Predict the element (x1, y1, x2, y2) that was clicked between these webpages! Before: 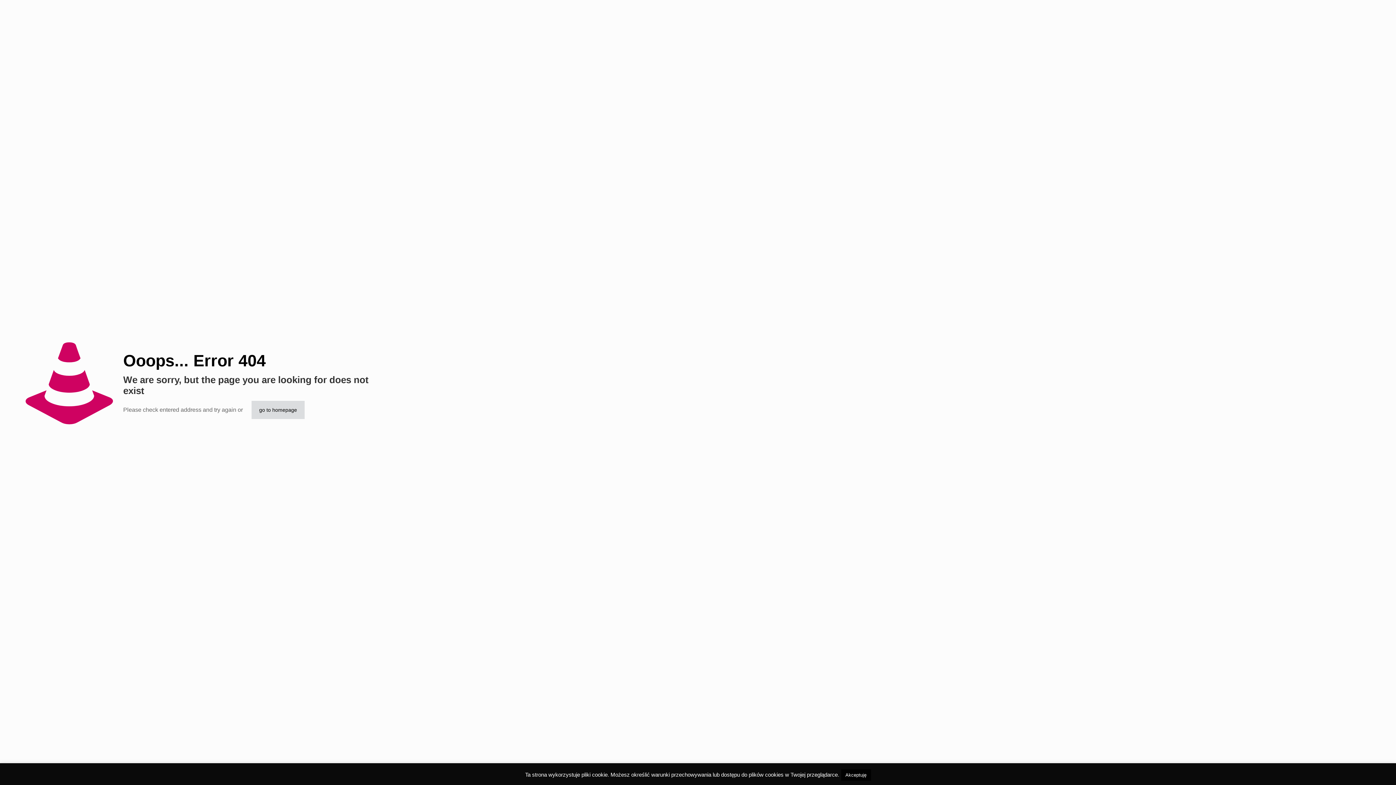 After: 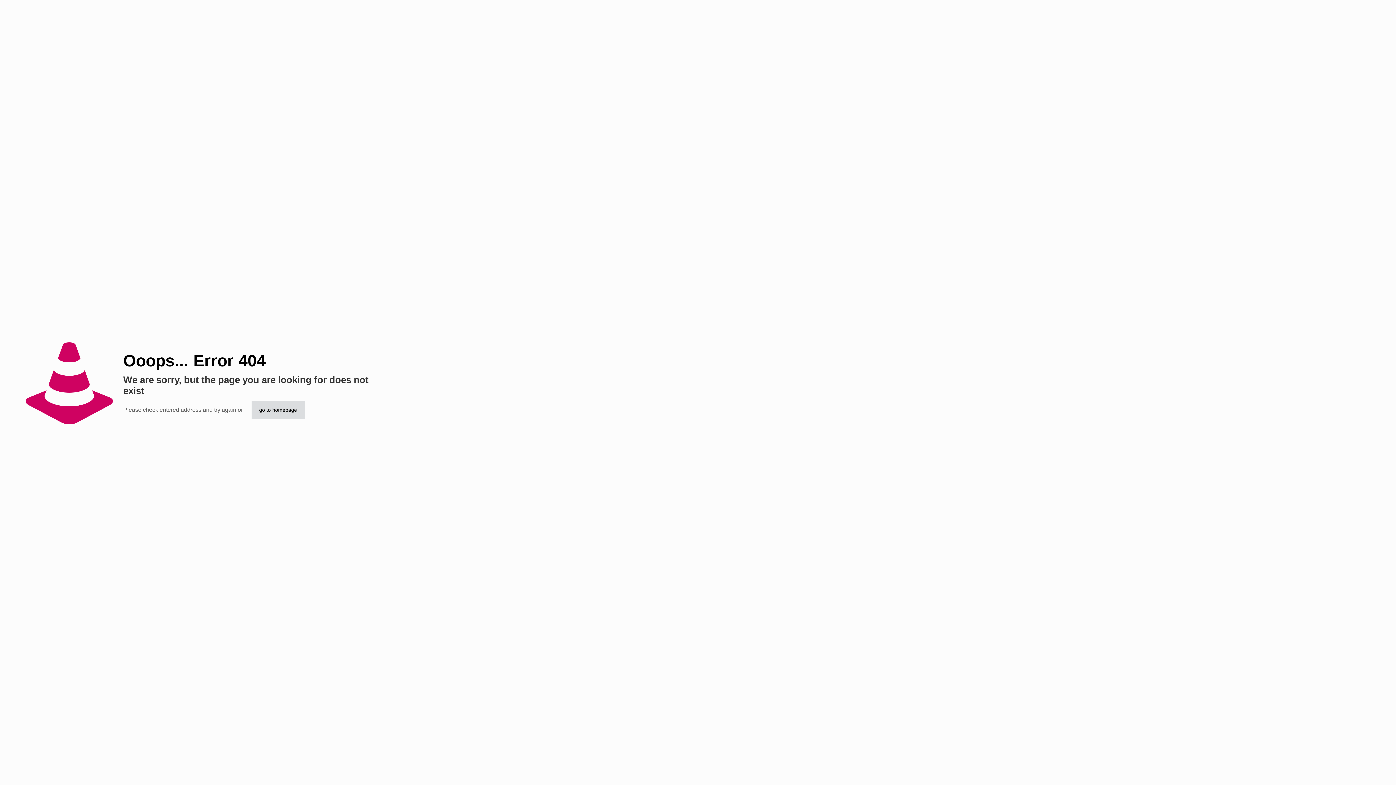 Action: bbox: (841, 769, 871, 781) label: Akceptuję